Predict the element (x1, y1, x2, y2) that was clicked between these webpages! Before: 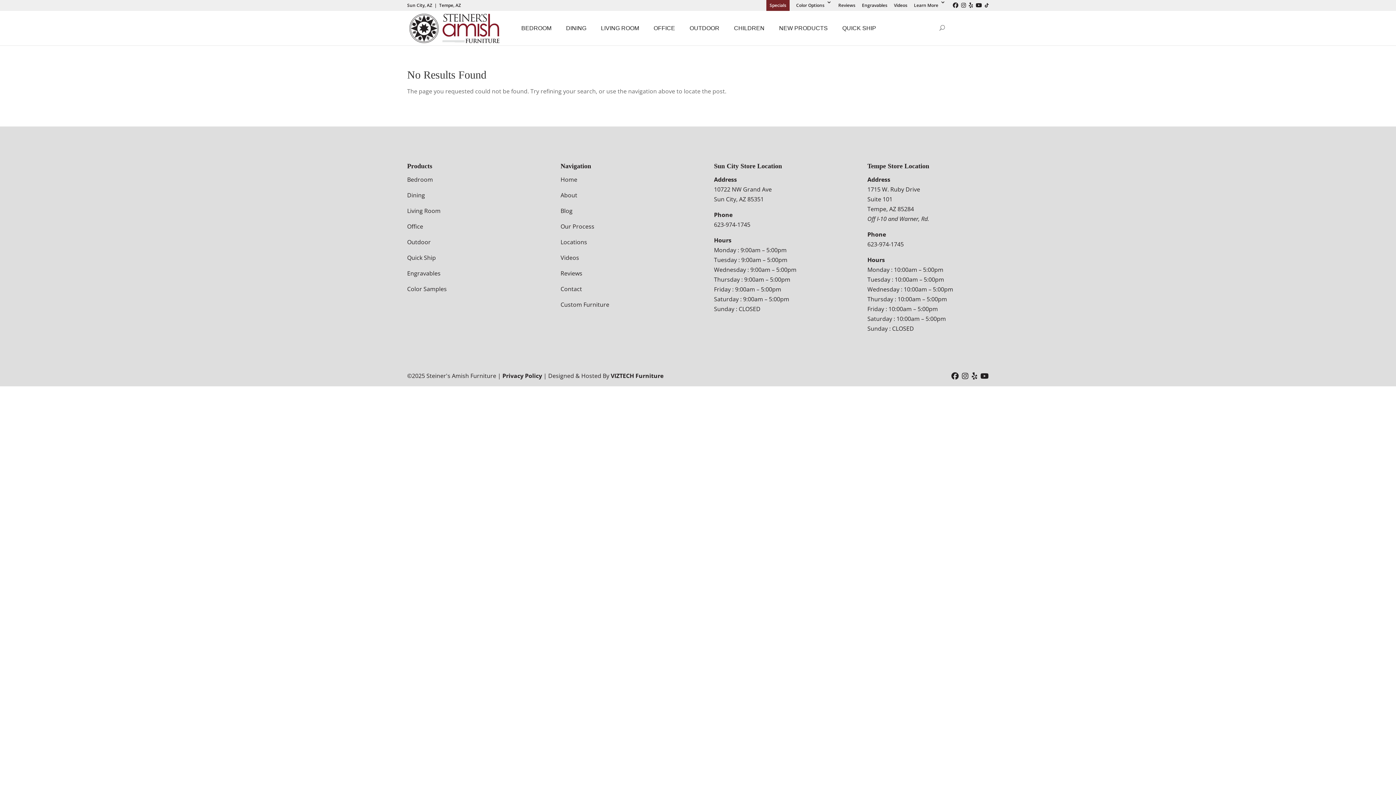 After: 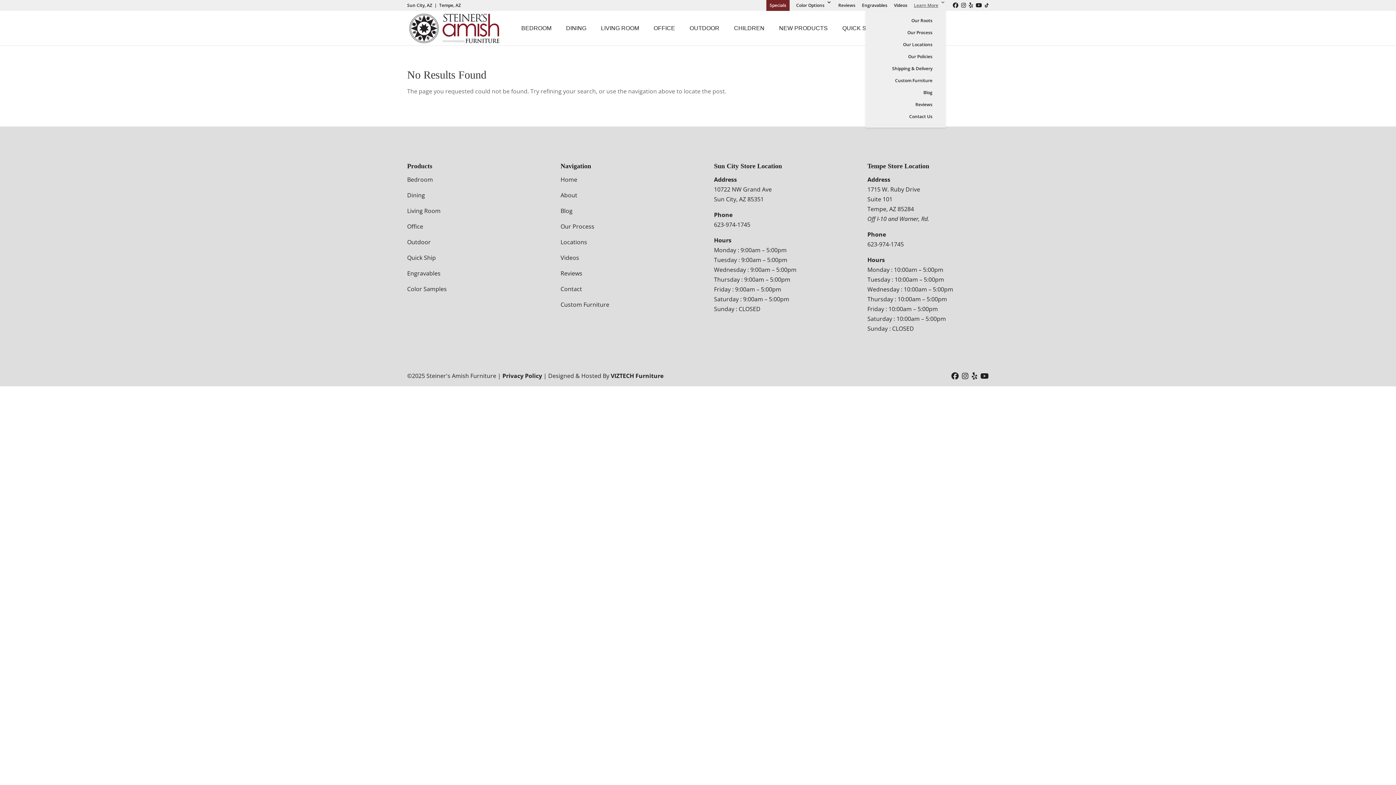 Action: bbox: (914, 0, 945, 10) label: Learn More